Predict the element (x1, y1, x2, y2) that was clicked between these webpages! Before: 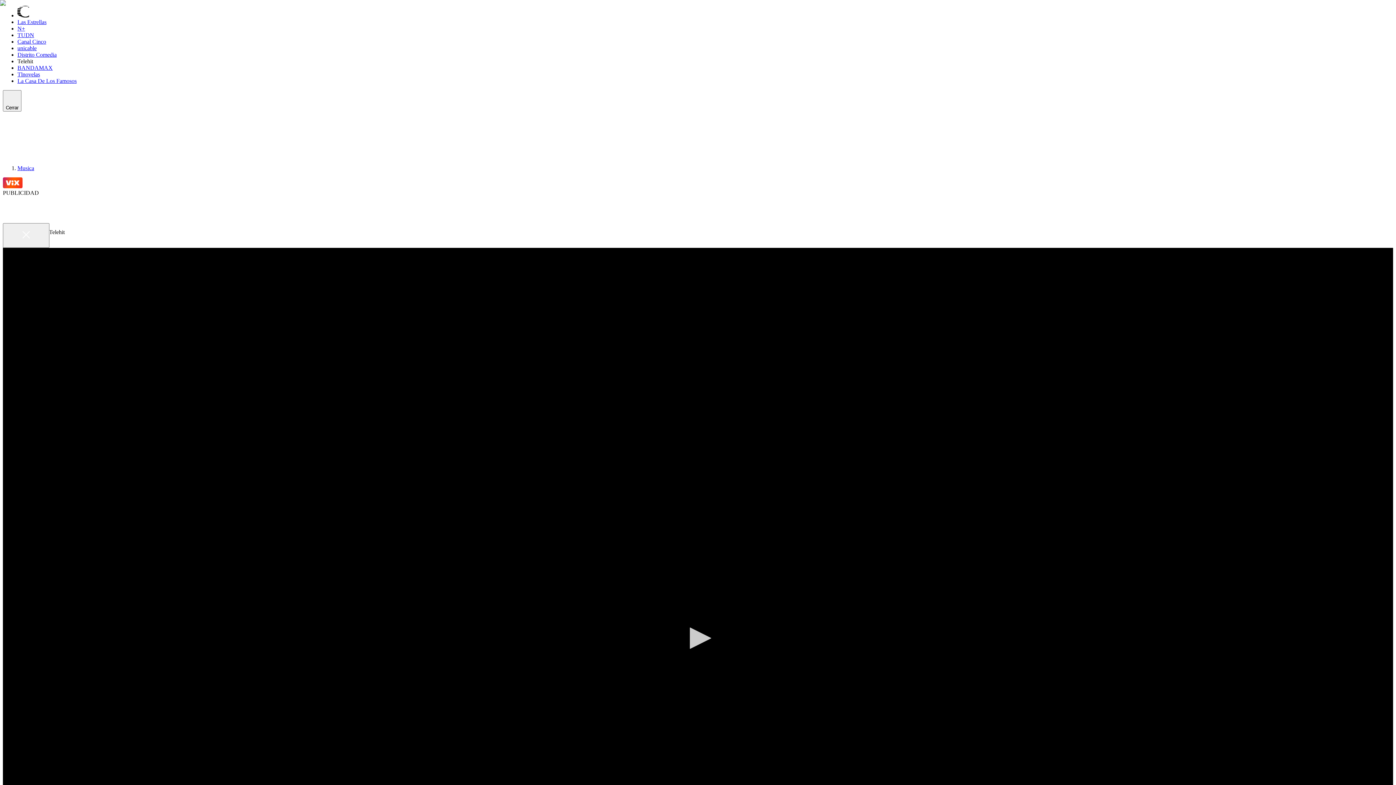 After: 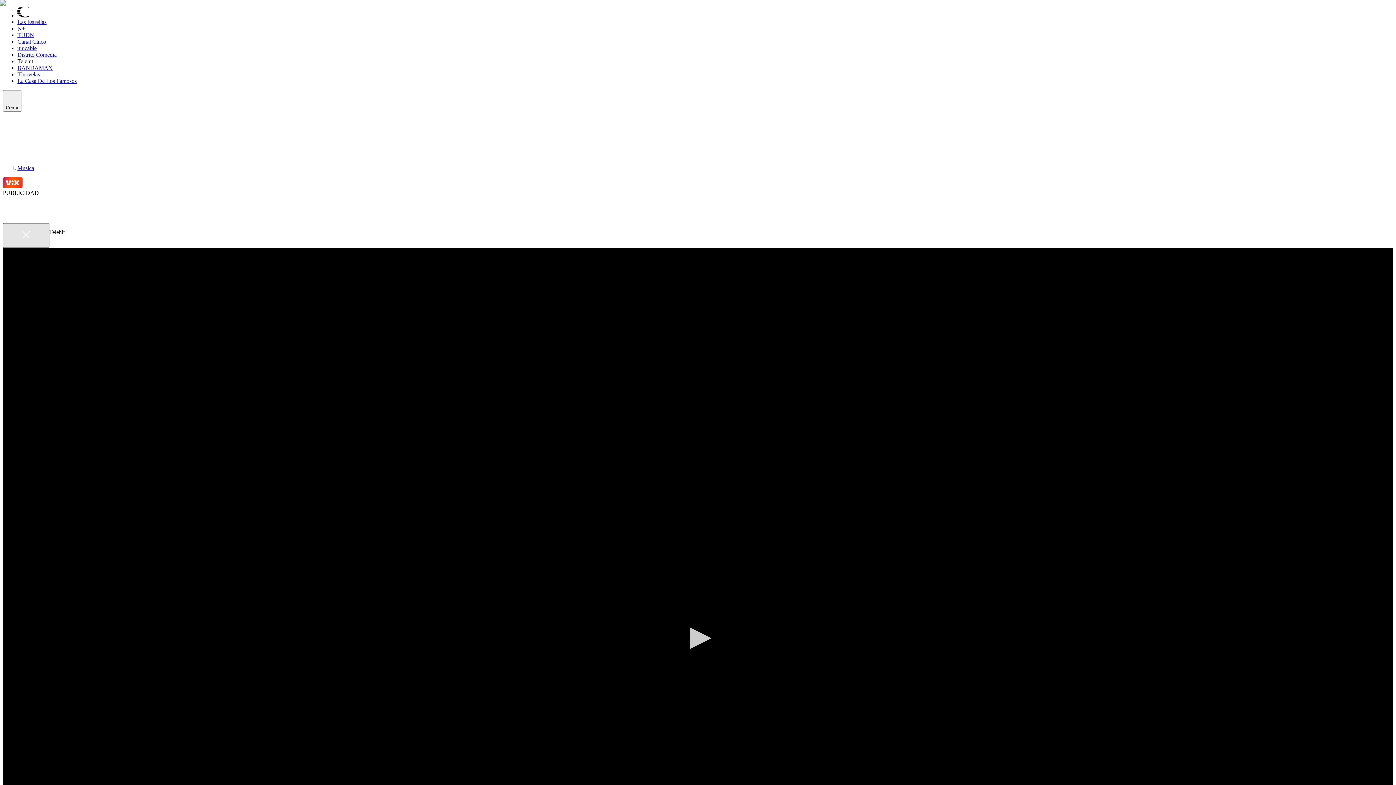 Action: label: Close bbox: (2, 223, 49, 247)